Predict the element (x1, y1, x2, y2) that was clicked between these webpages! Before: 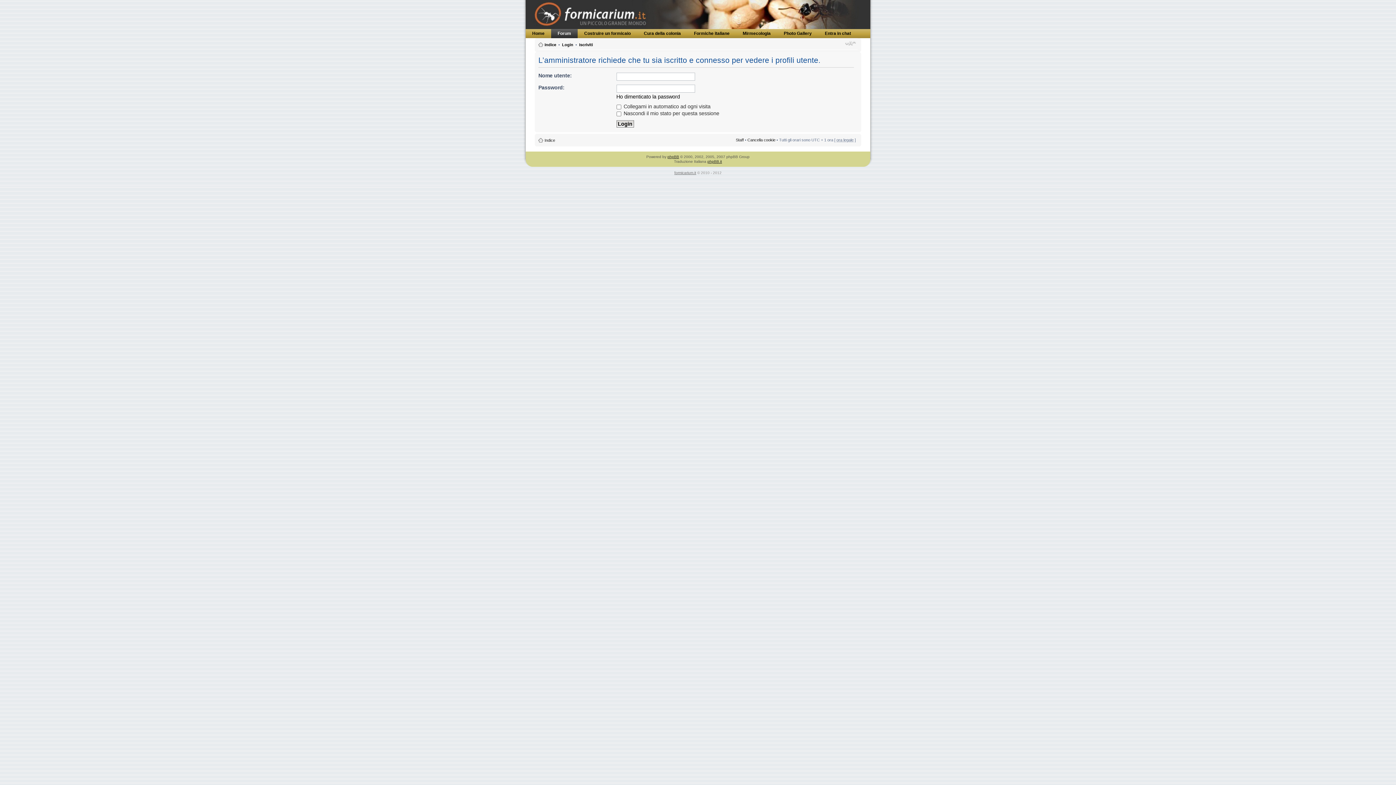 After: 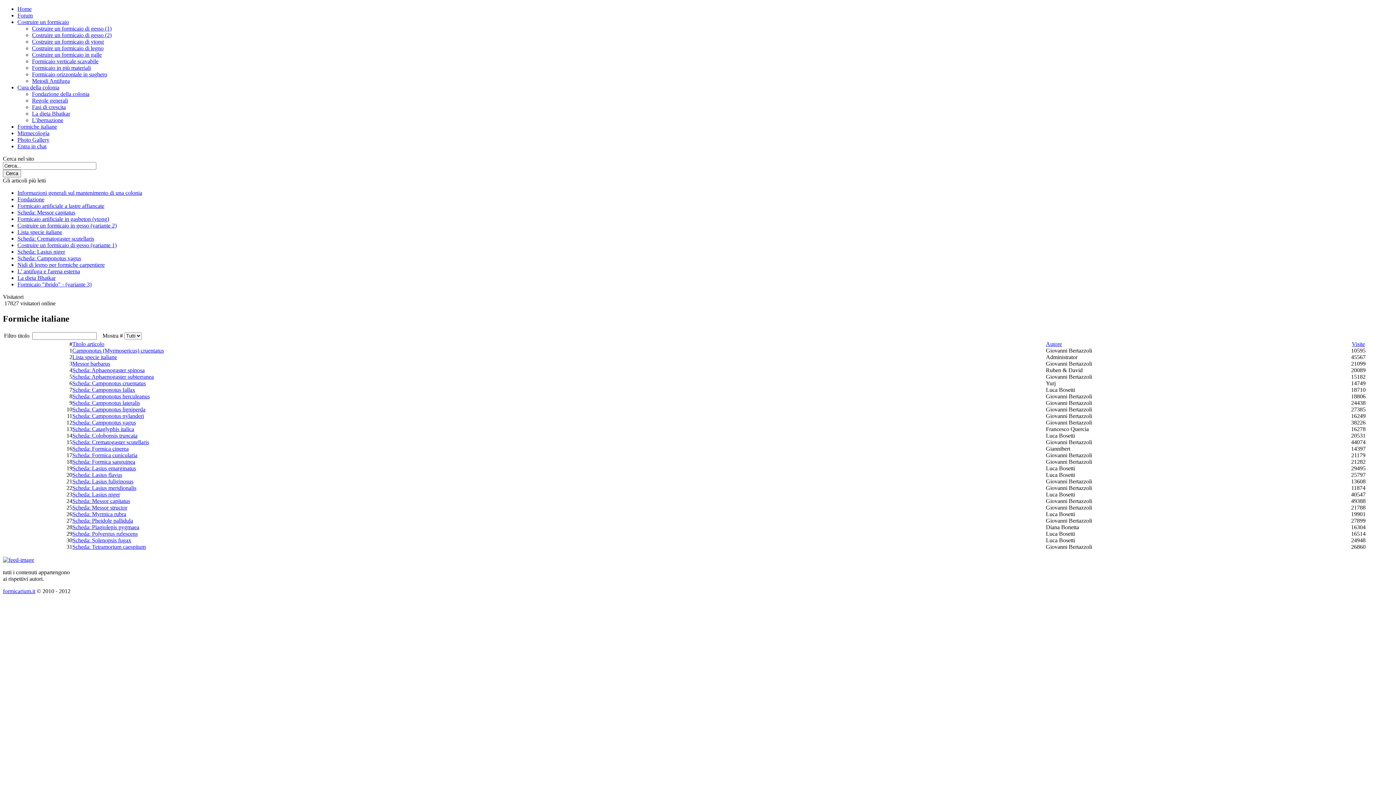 Action: label: Formiche italiane bbox: (687, 29, 736, 38)